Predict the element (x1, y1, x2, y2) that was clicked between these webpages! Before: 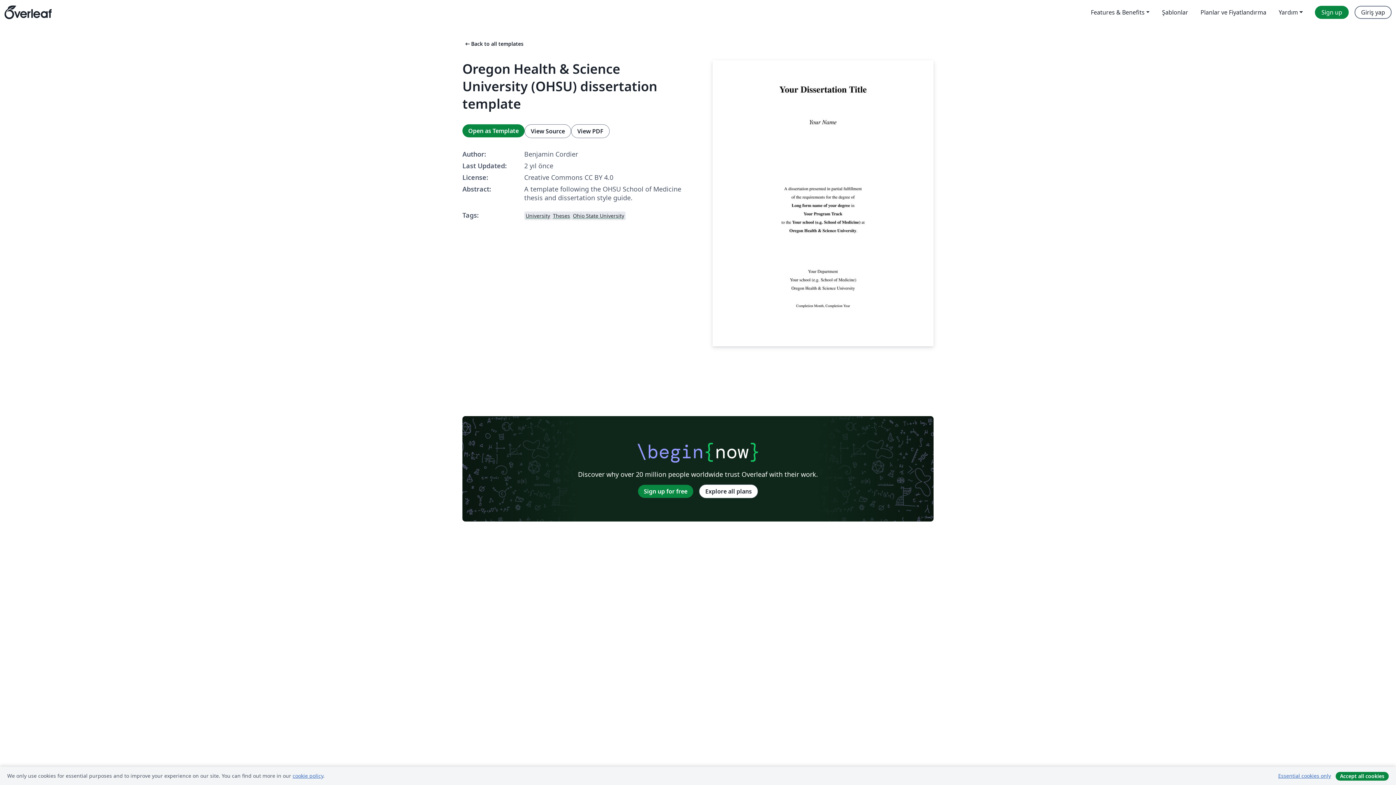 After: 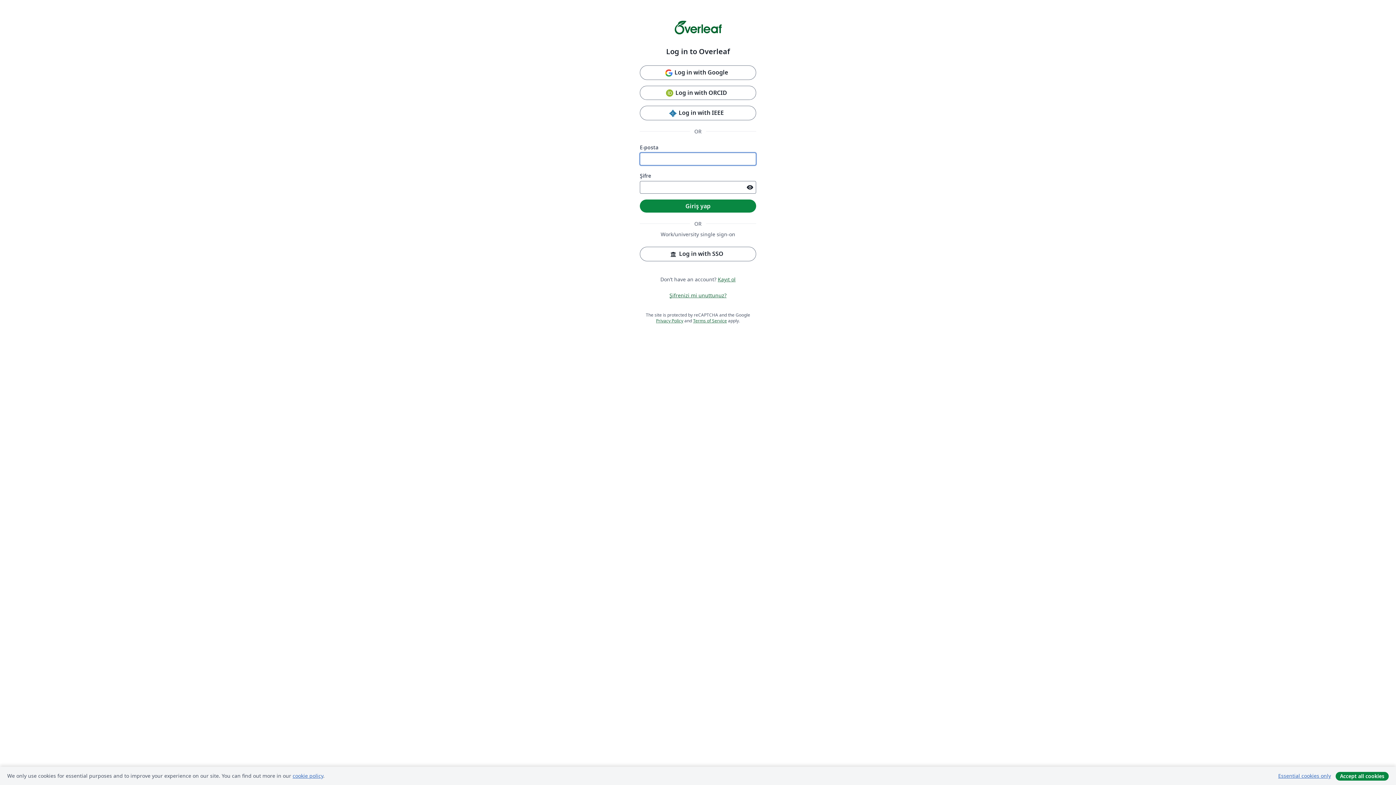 Action: label: Open as Template bbox: (462, 124, 524, 137)